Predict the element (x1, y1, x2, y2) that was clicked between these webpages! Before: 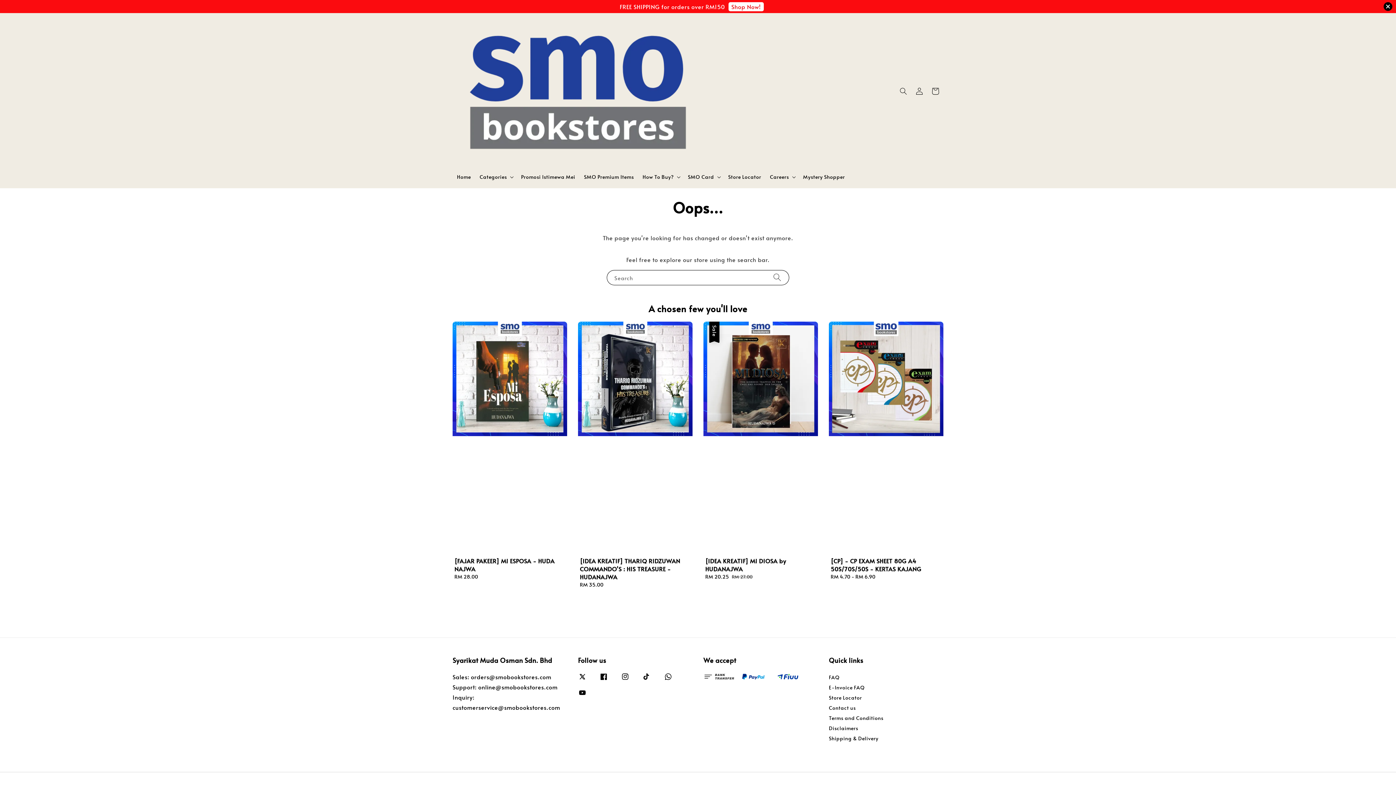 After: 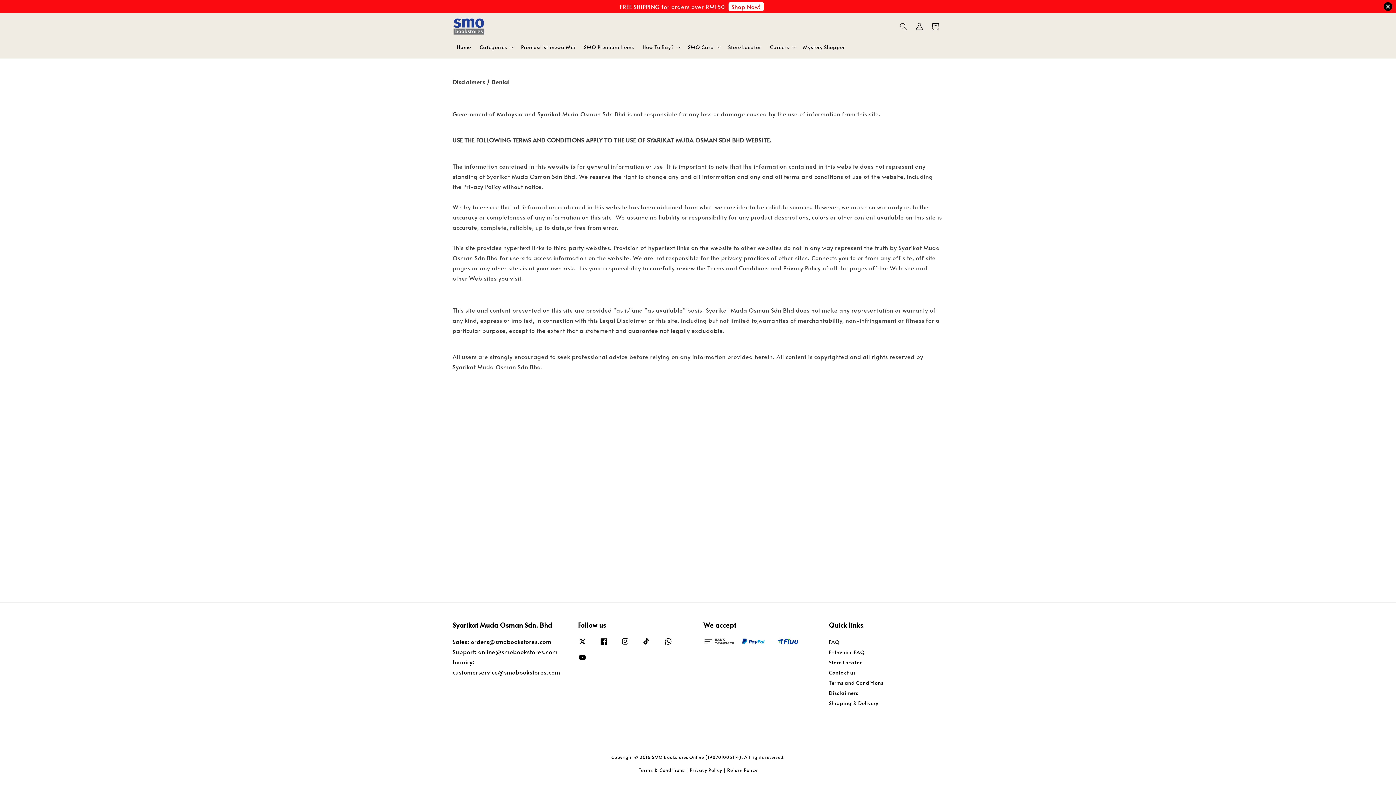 Action: bbox: (829, 724, 858, 732) label: Disclaimers